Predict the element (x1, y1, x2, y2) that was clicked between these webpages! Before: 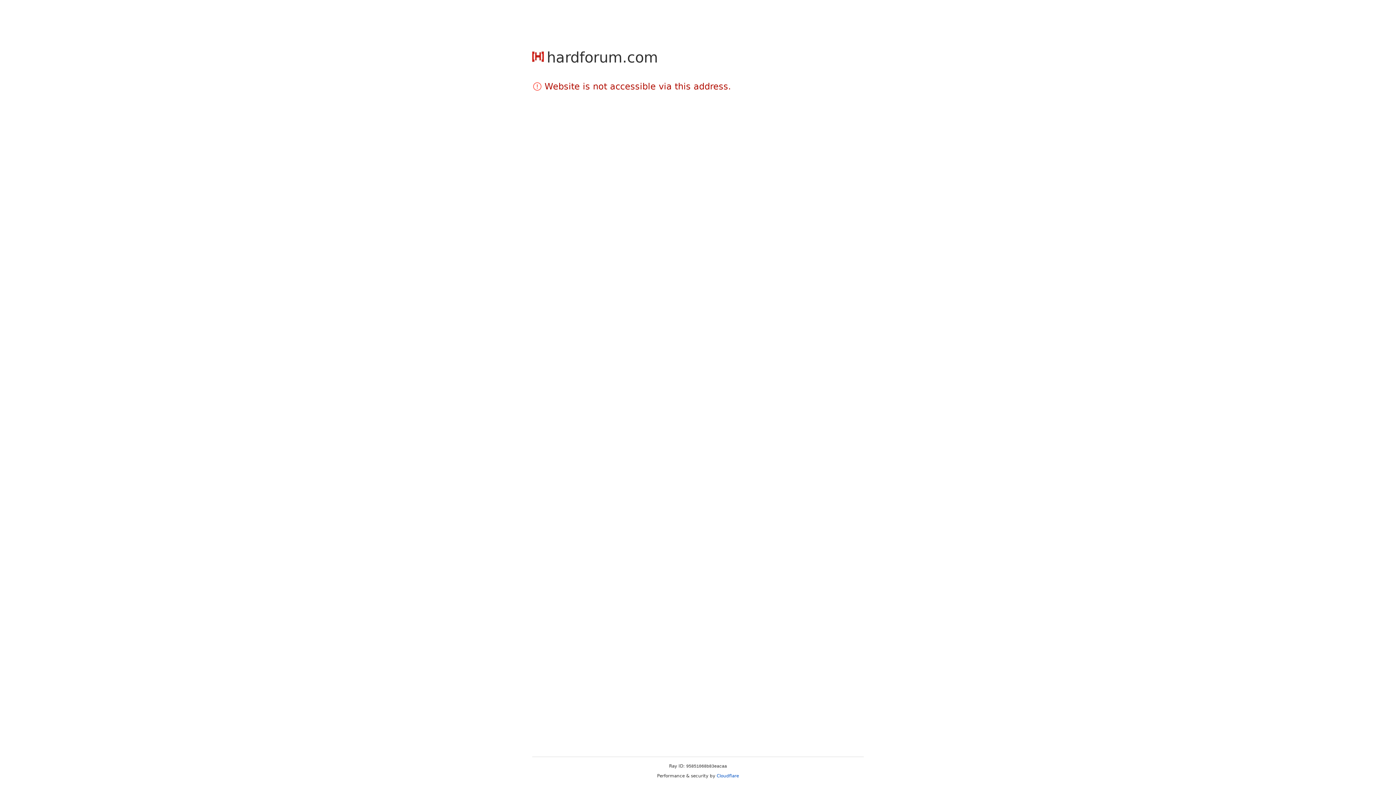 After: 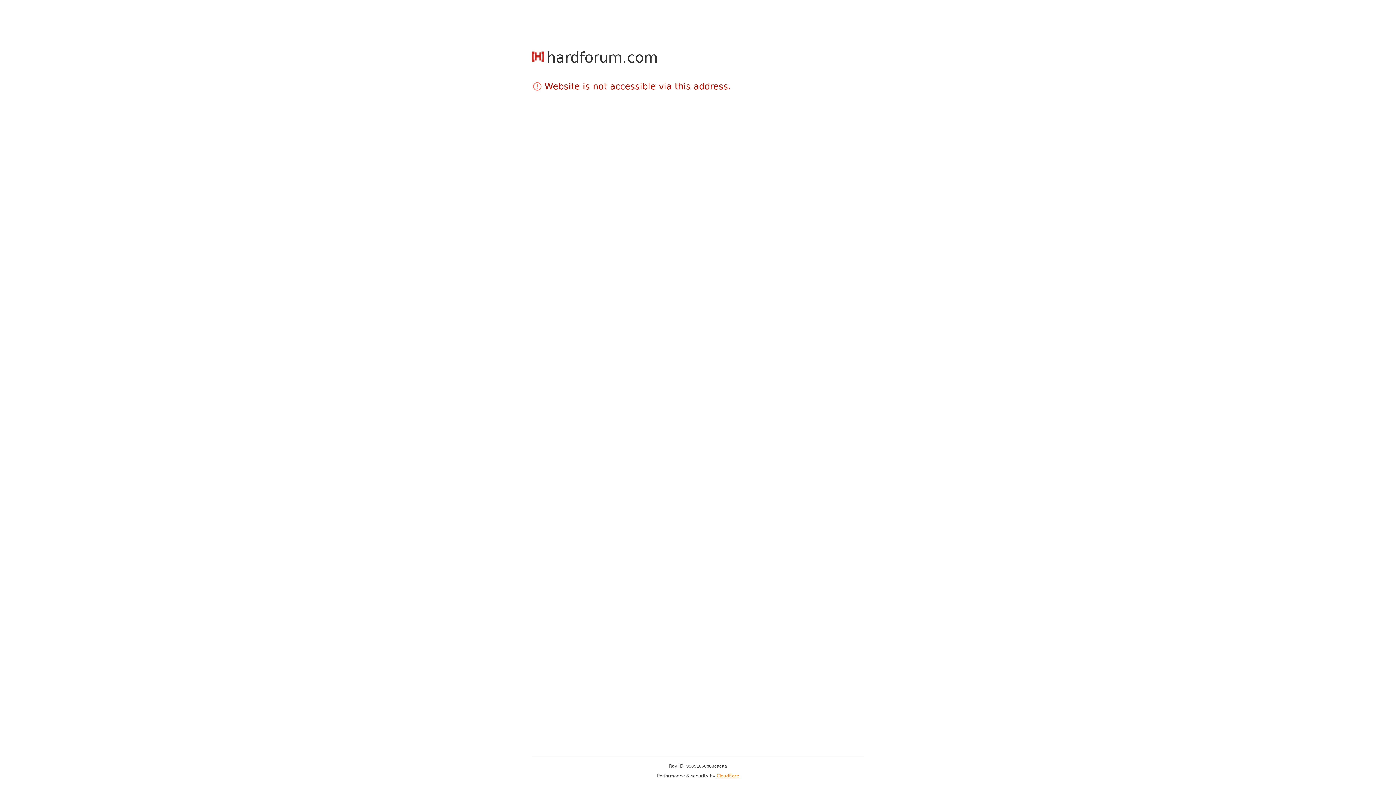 Action: bbox: (716, 773, 739, 778) label: Cloudflare